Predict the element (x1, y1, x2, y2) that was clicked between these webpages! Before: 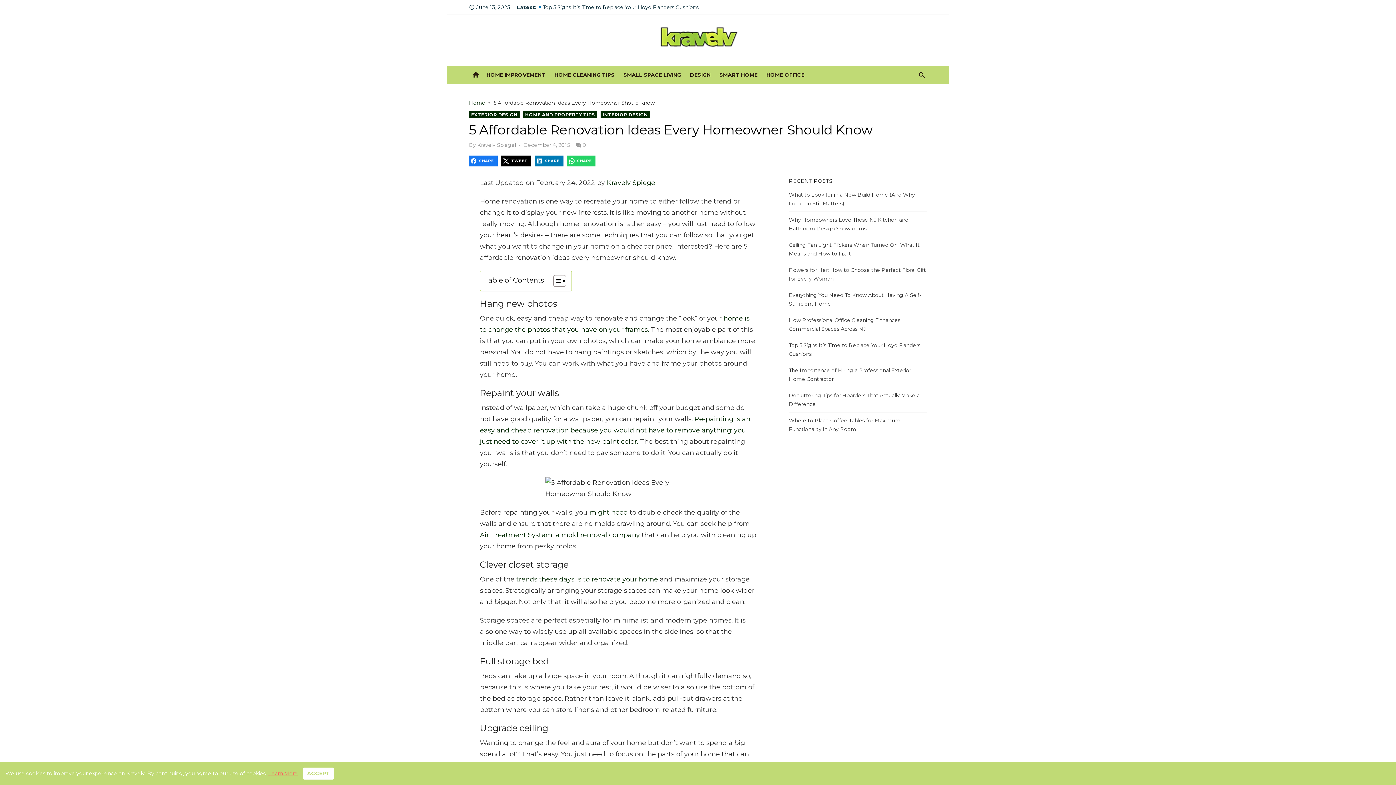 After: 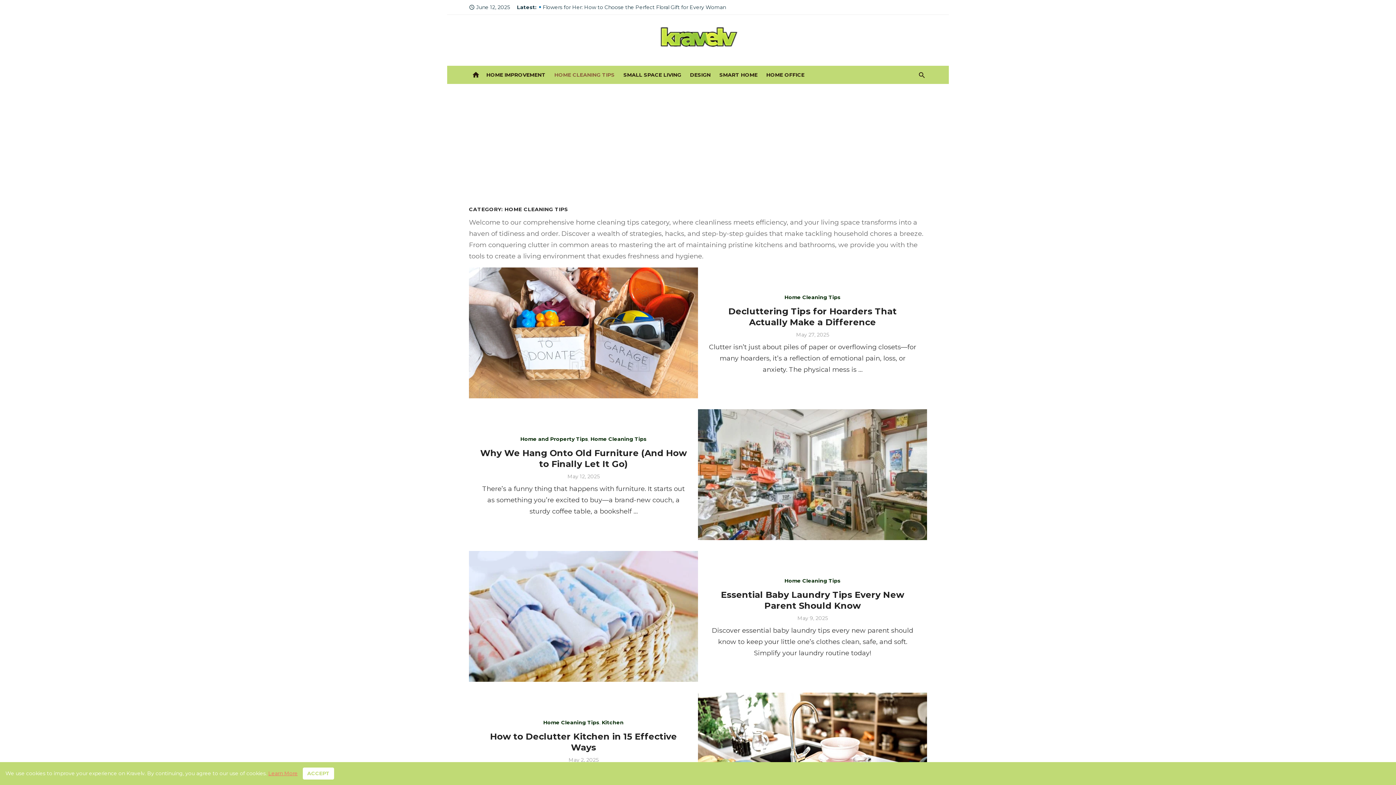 Action: bbox: (553, 65, 616, 84) label: HOME CLEANING TIPS